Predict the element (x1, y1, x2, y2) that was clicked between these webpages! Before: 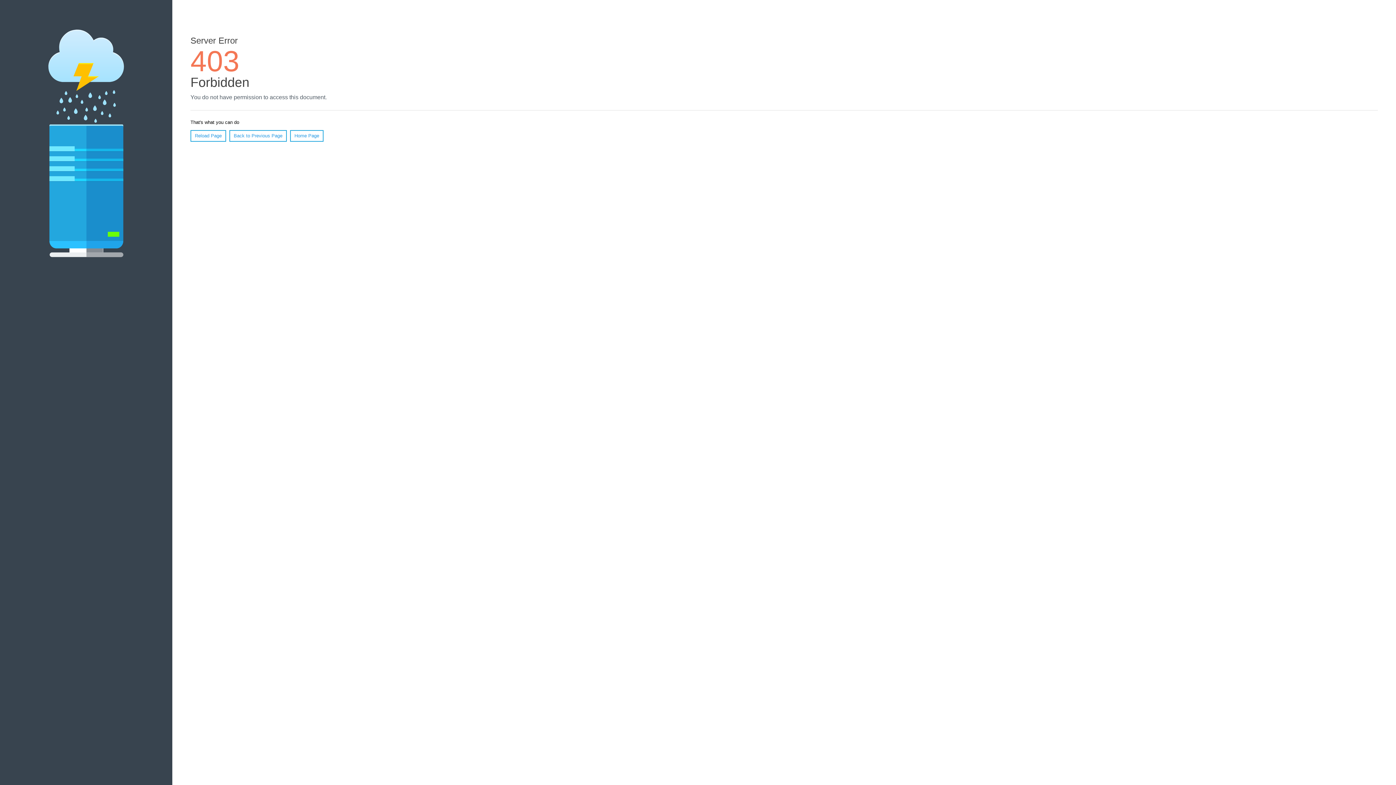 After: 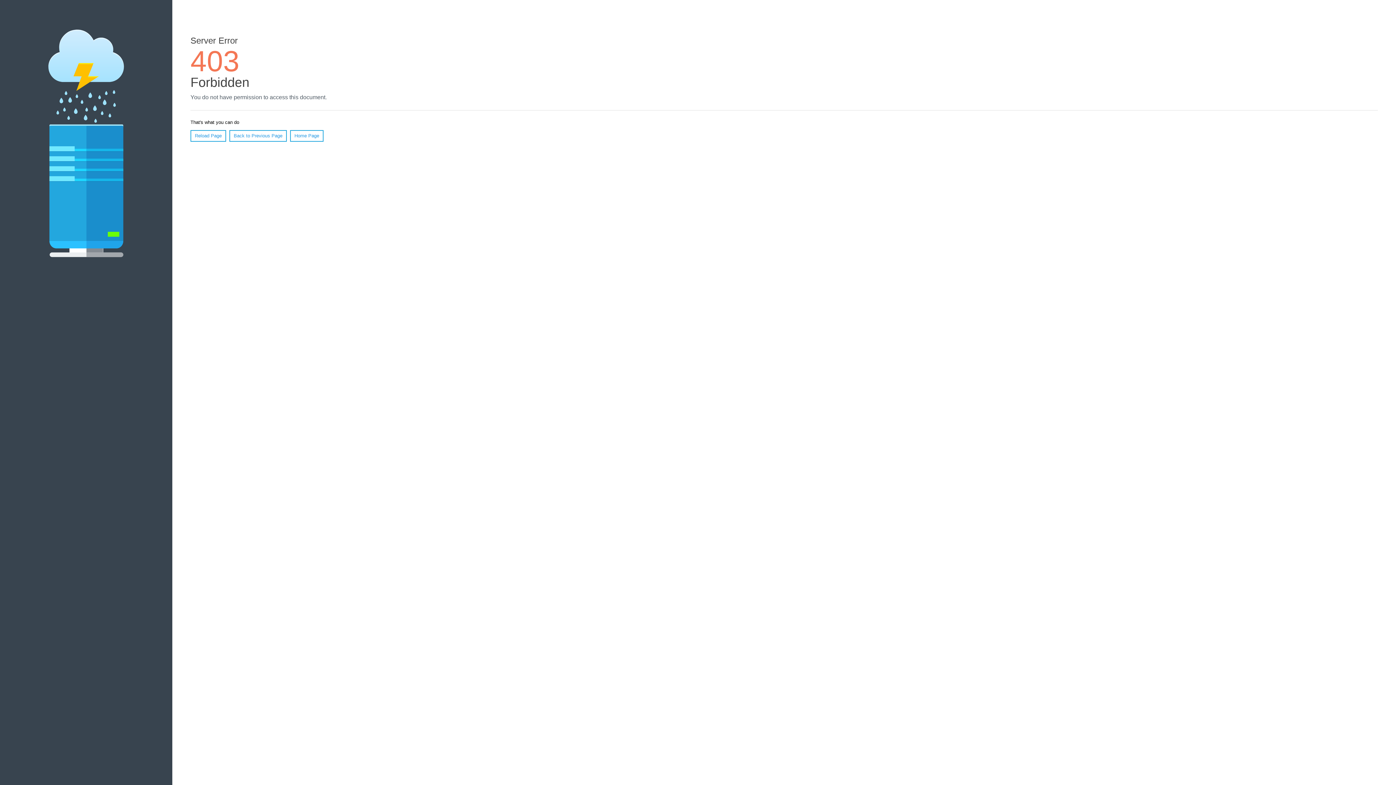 Action: label: Reload Page bbox: (190, 130, 226, 141)